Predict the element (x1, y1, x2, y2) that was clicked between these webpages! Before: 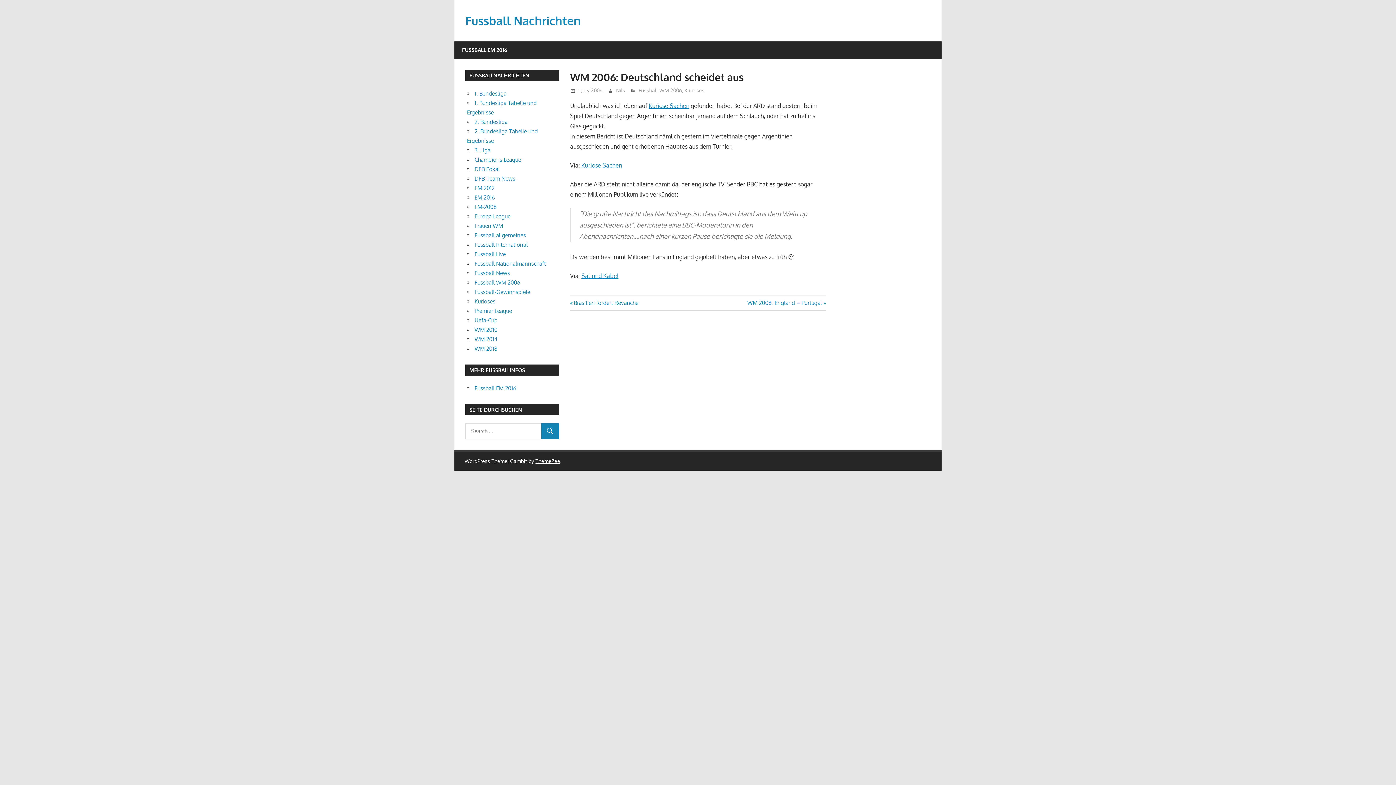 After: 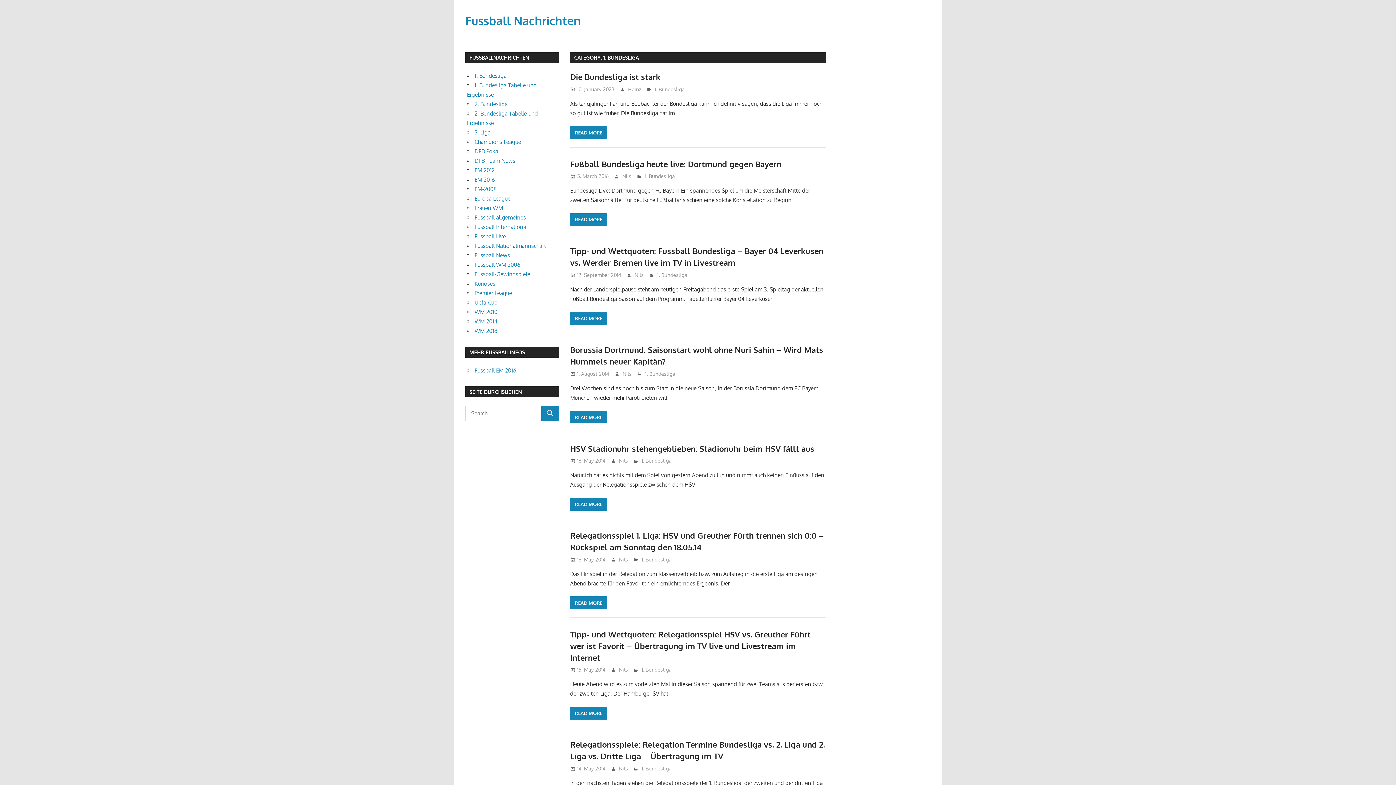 Action: bbox: (474, 90, 506, 97) label: 1. Bundesliga